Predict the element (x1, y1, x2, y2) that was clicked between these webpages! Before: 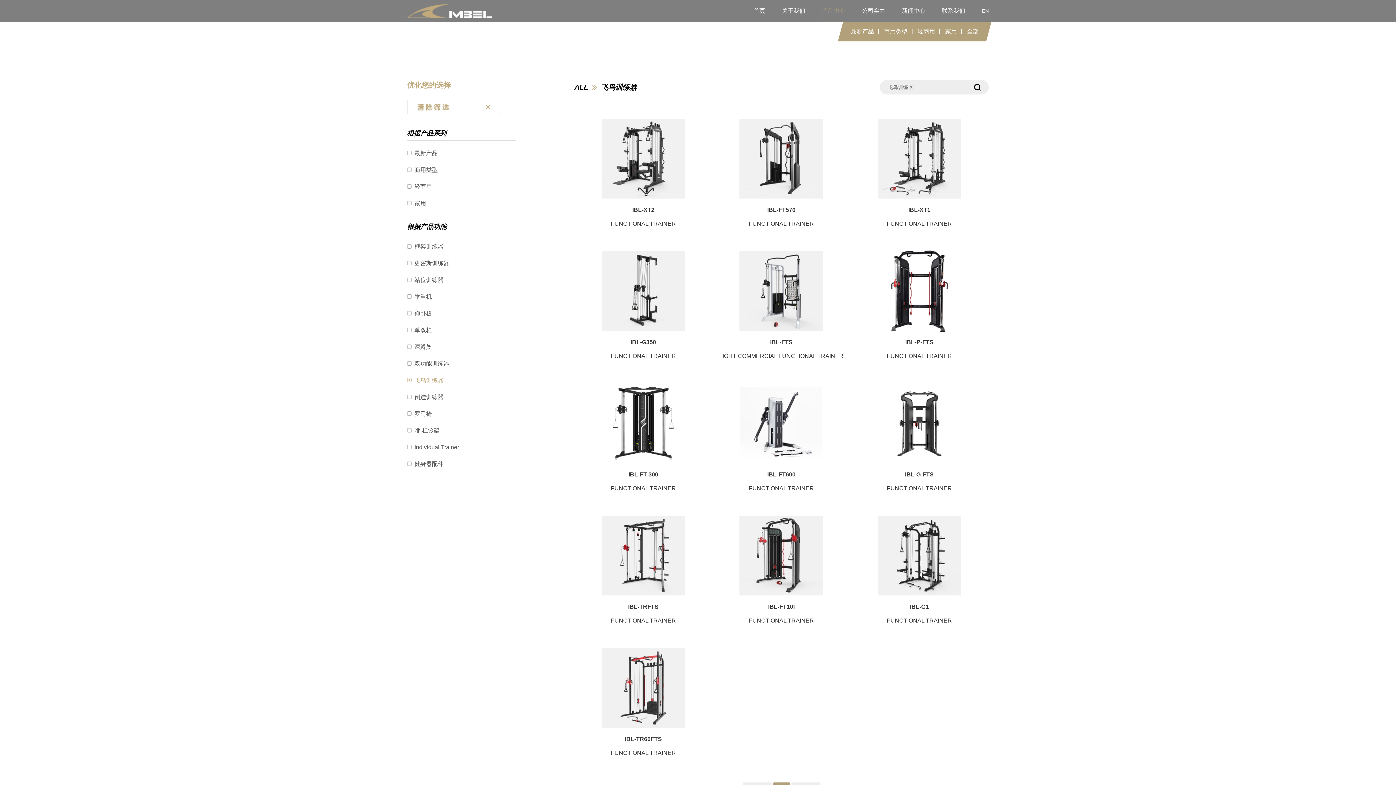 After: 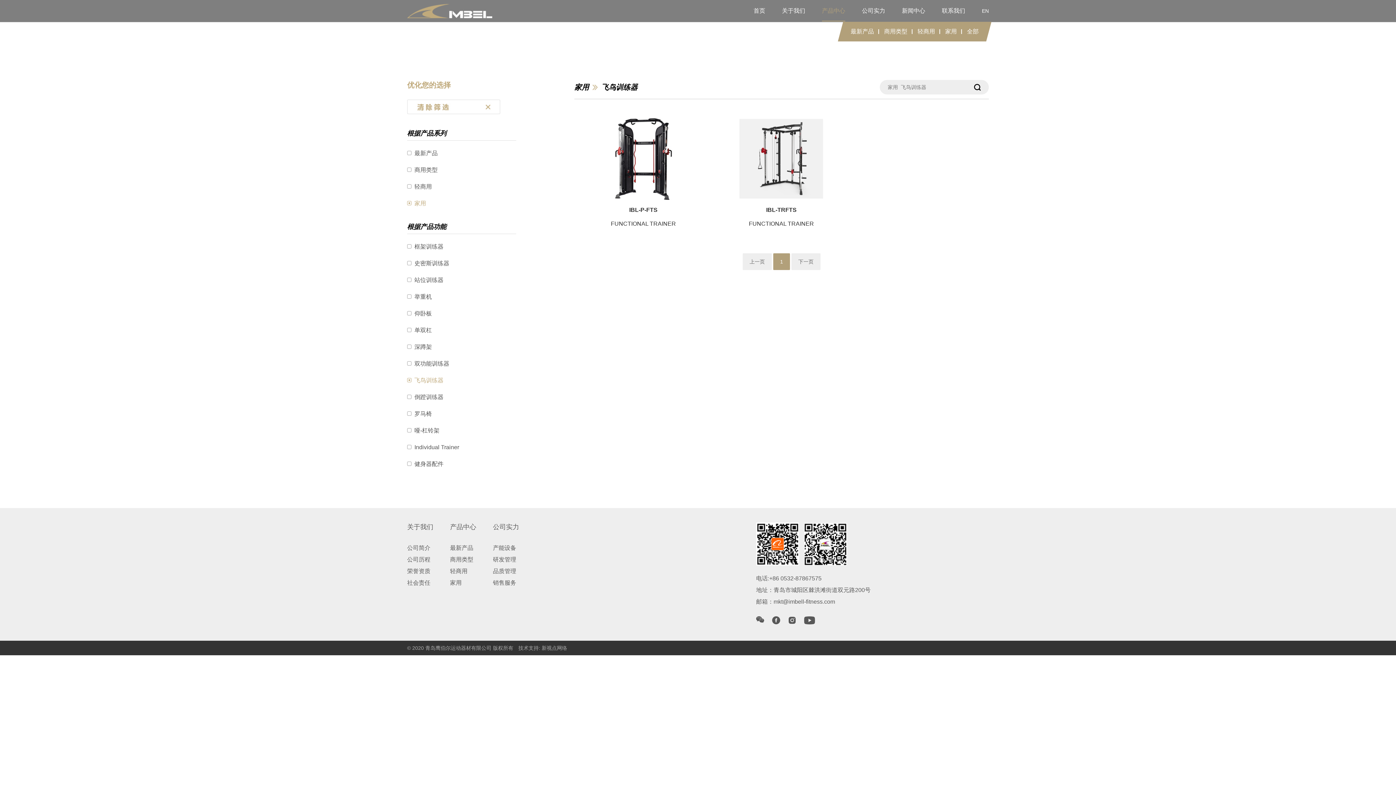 Action: bbox: (407, 199, 516, 207) label: 家用